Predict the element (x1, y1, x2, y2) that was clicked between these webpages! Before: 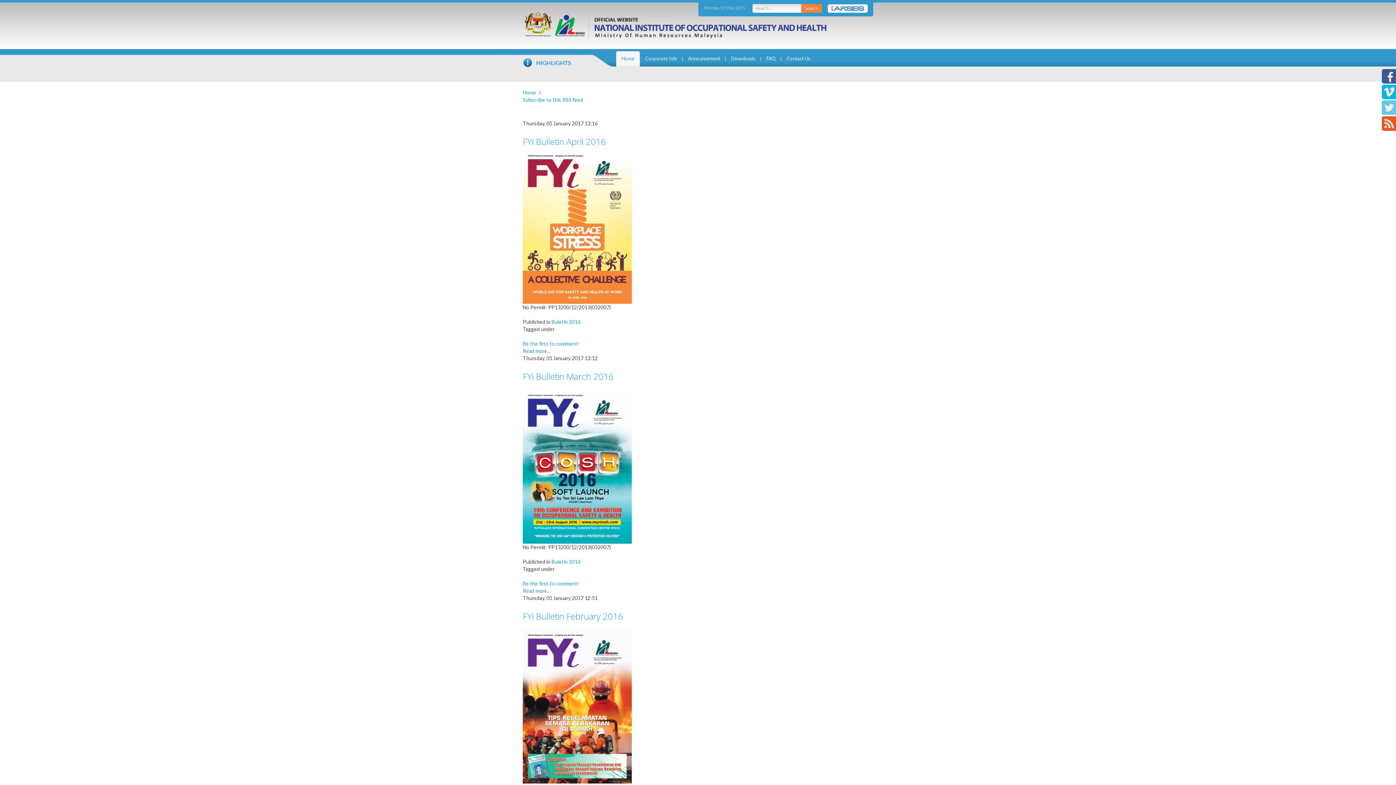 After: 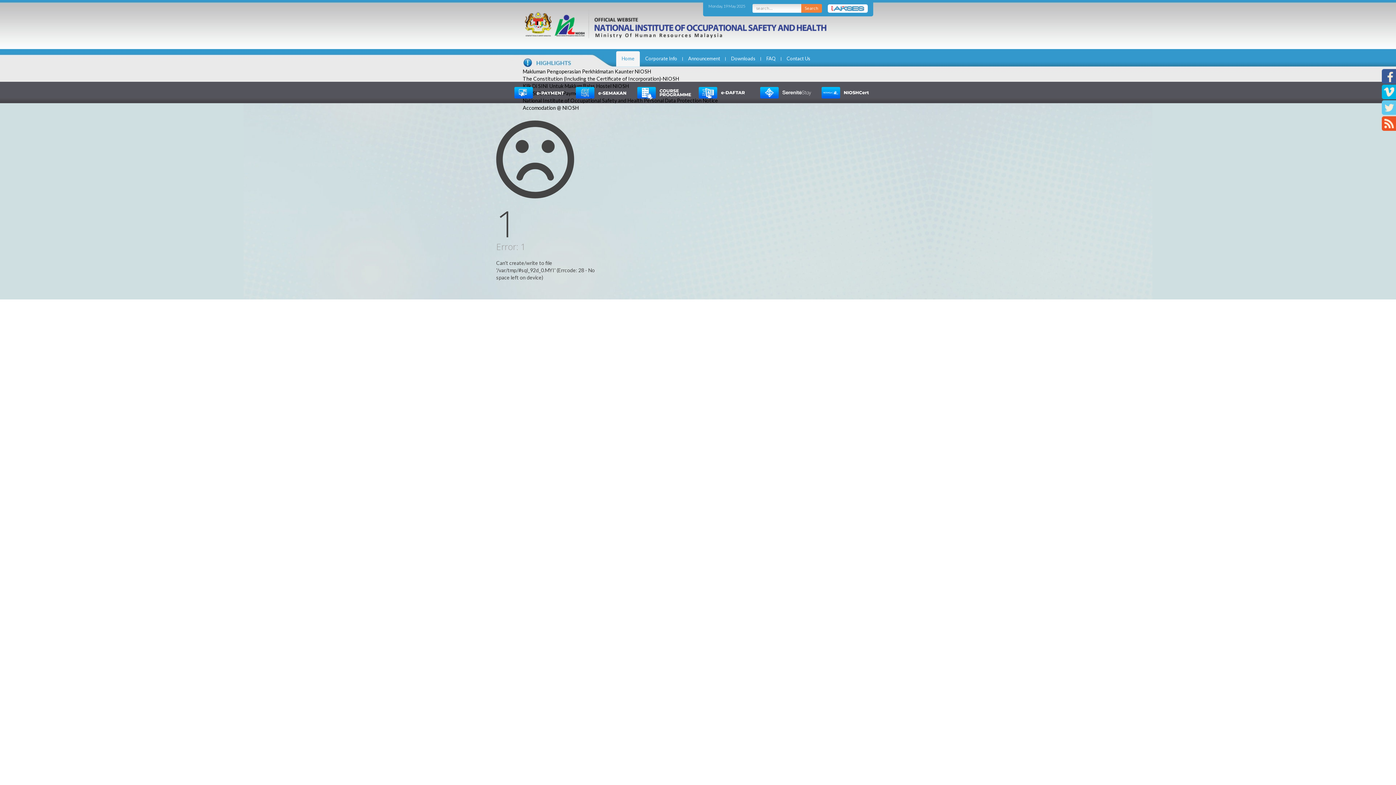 Action: bbox: (522, 89, 536, 96) label: Home